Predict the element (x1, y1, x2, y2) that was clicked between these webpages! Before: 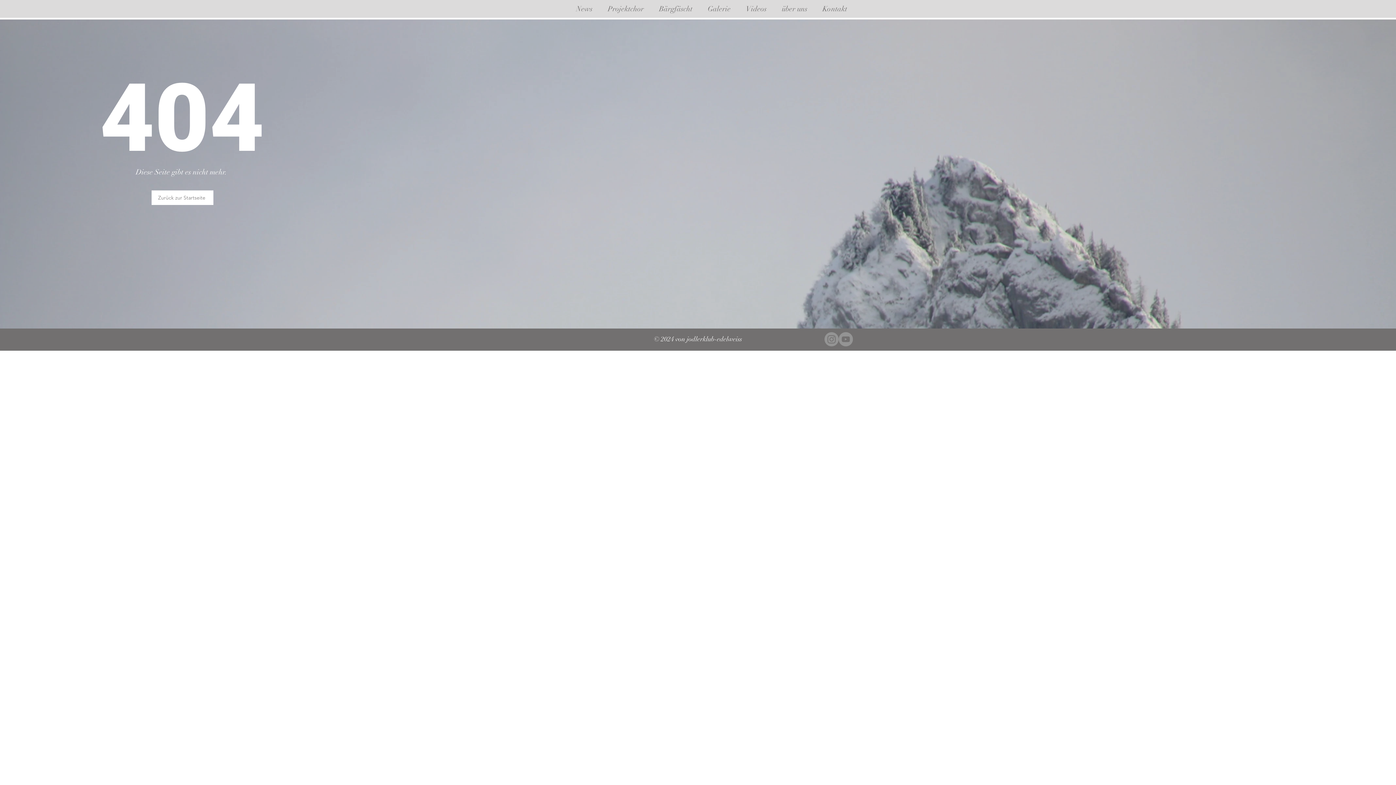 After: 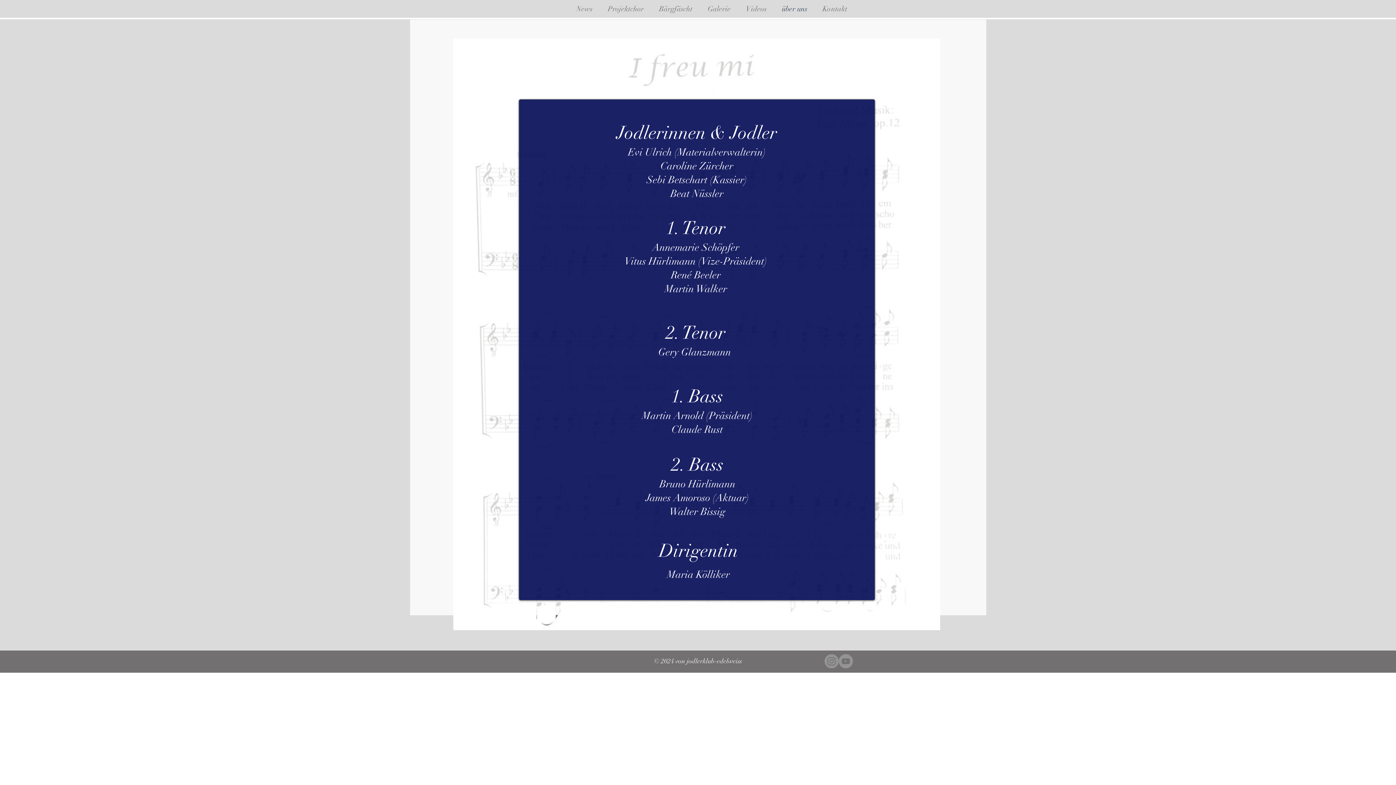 Action: bbox: (774, 0, 815, 18) label: über uns